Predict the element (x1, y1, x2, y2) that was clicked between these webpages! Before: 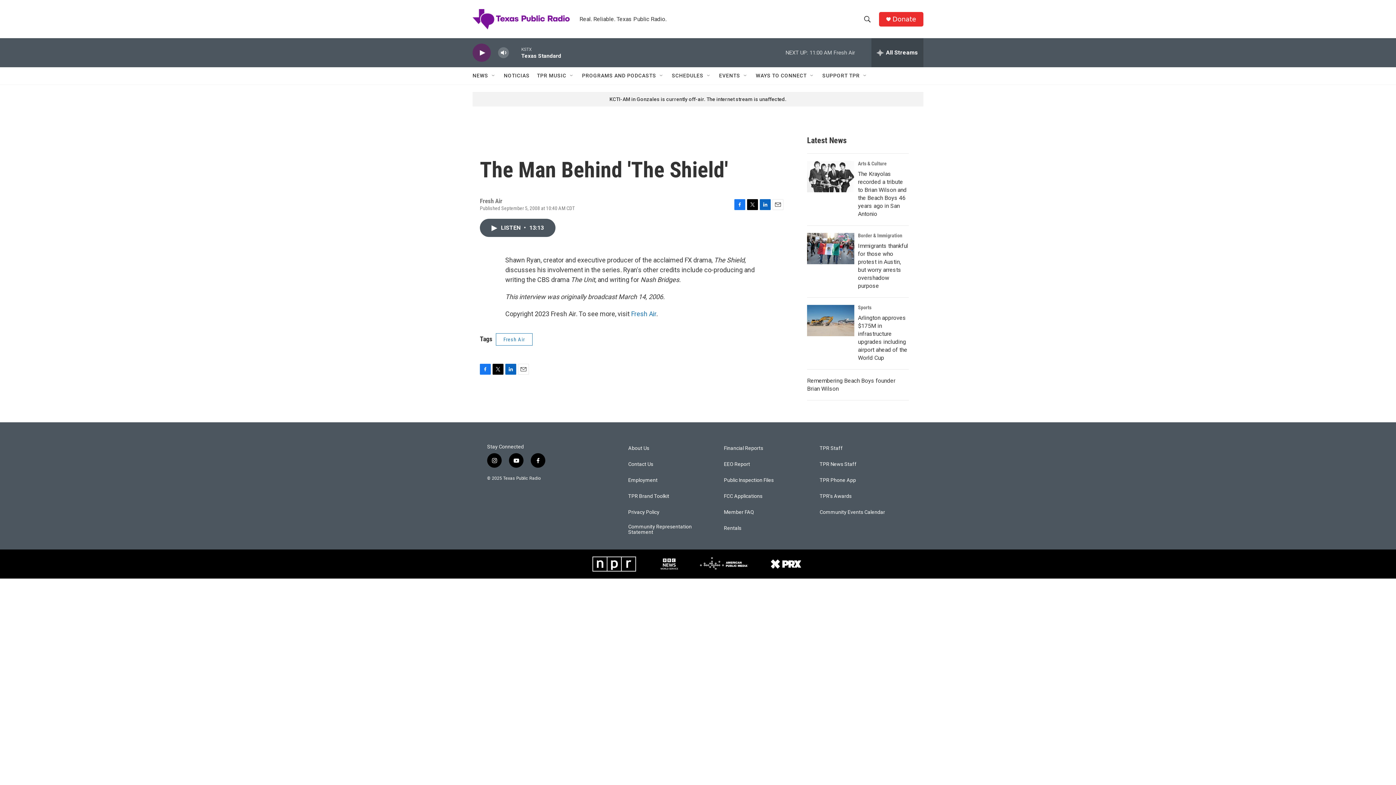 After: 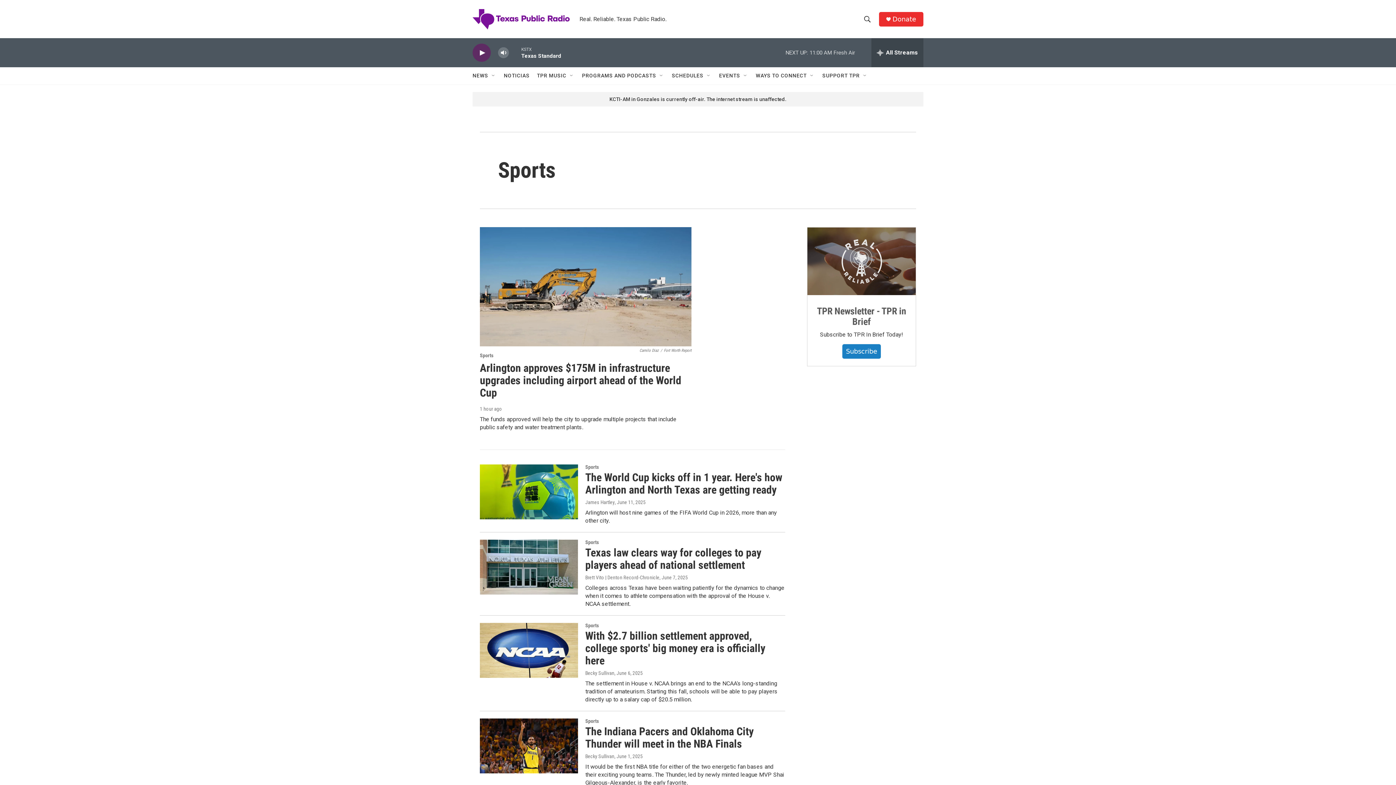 Action: label: Sports bbox: (858, 304, 871, 310)